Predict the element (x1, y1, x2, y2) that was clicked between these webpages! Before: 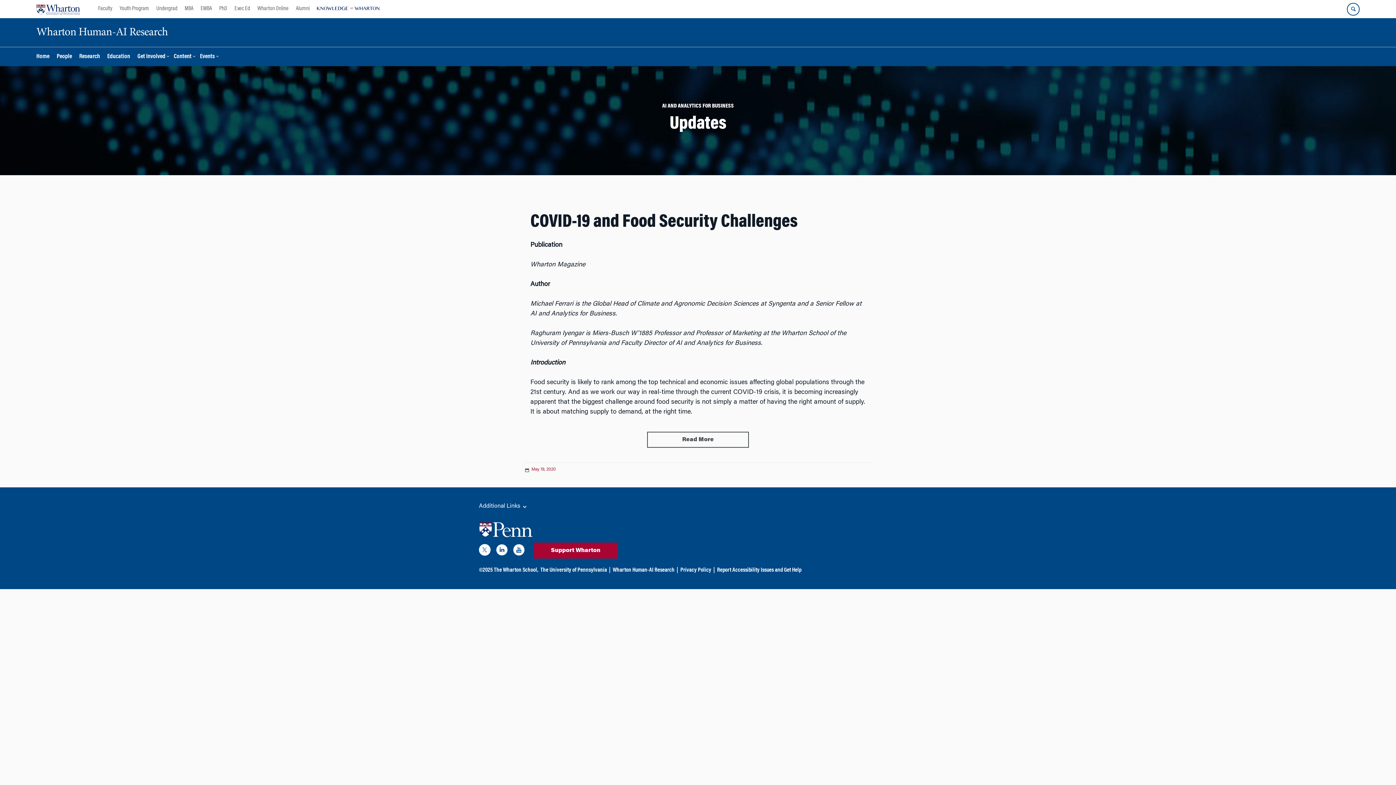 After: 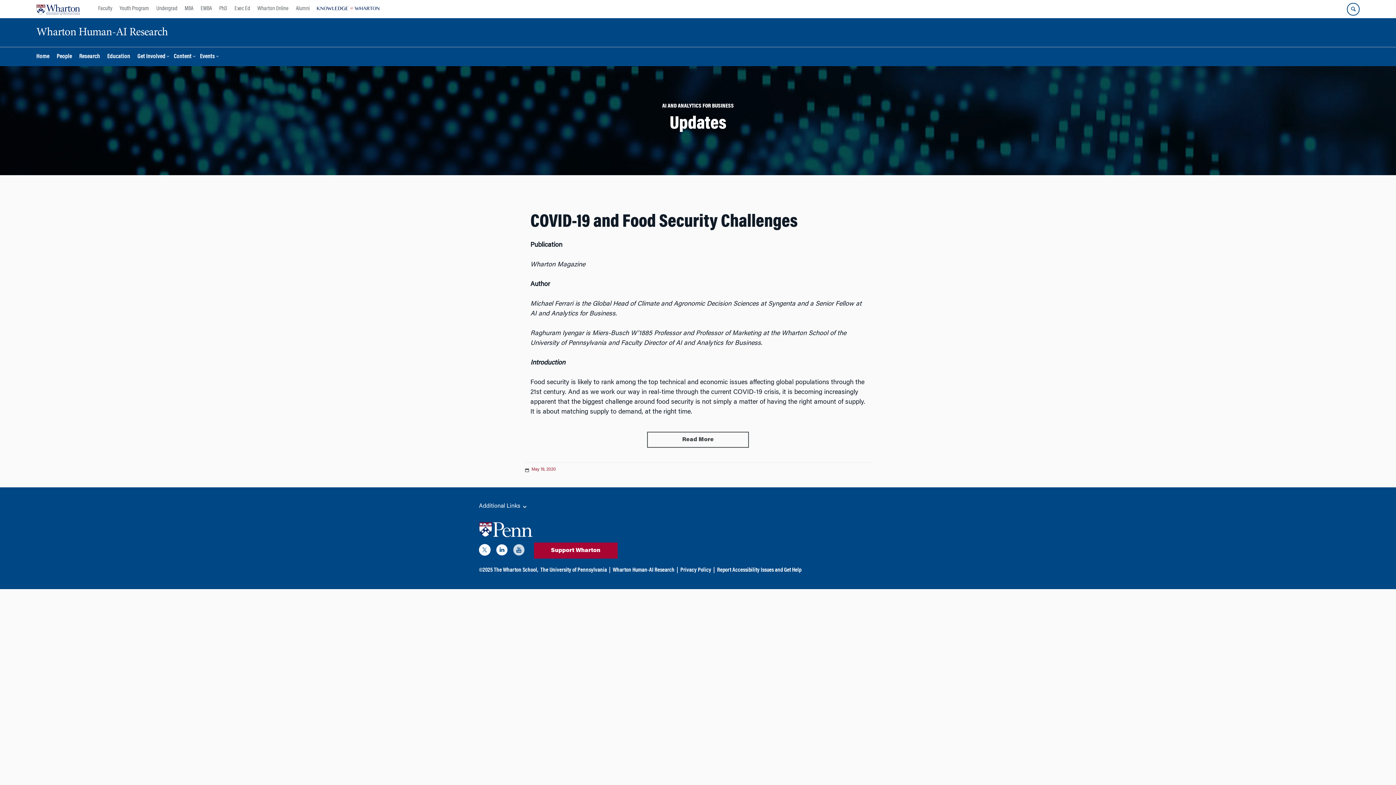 Action: label: YouTube bbox: (513, 544, 524, 558)